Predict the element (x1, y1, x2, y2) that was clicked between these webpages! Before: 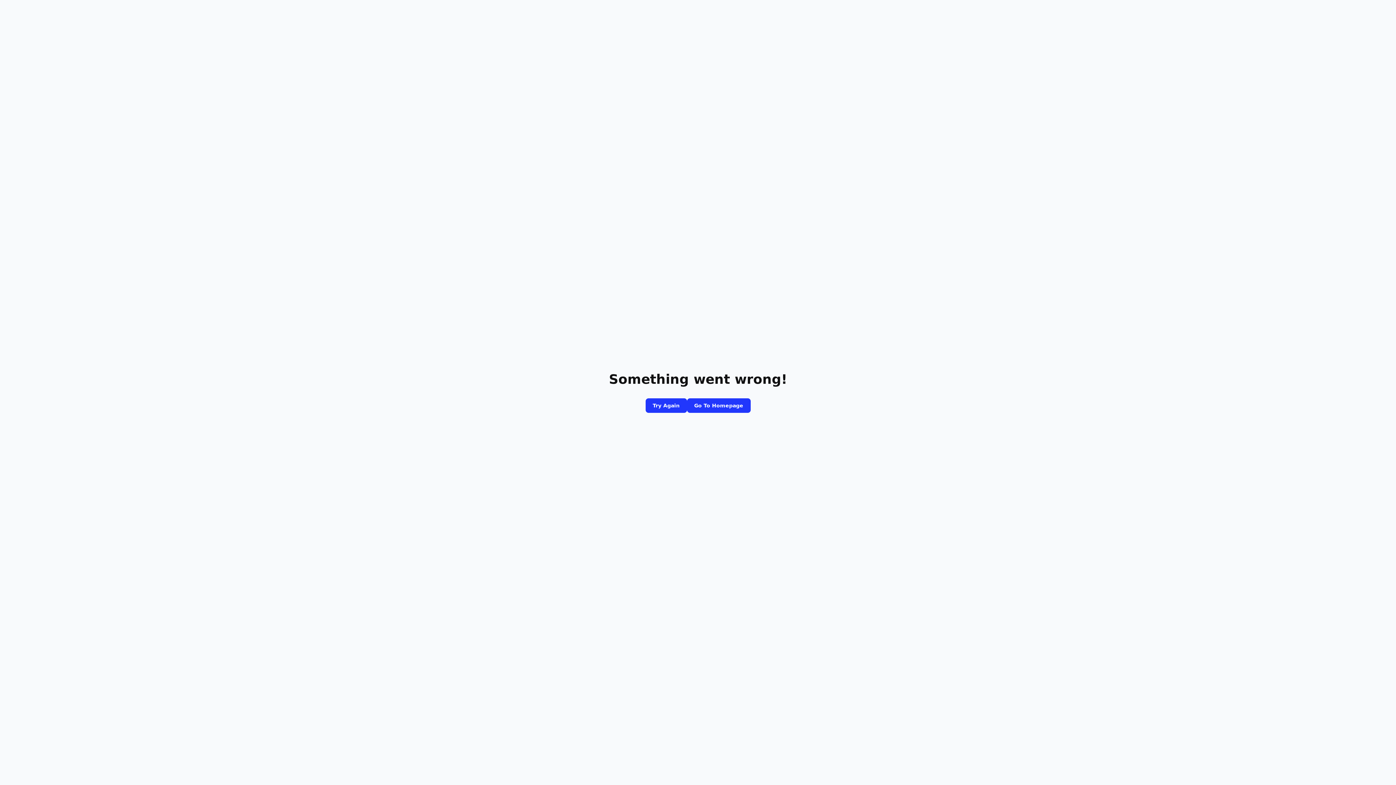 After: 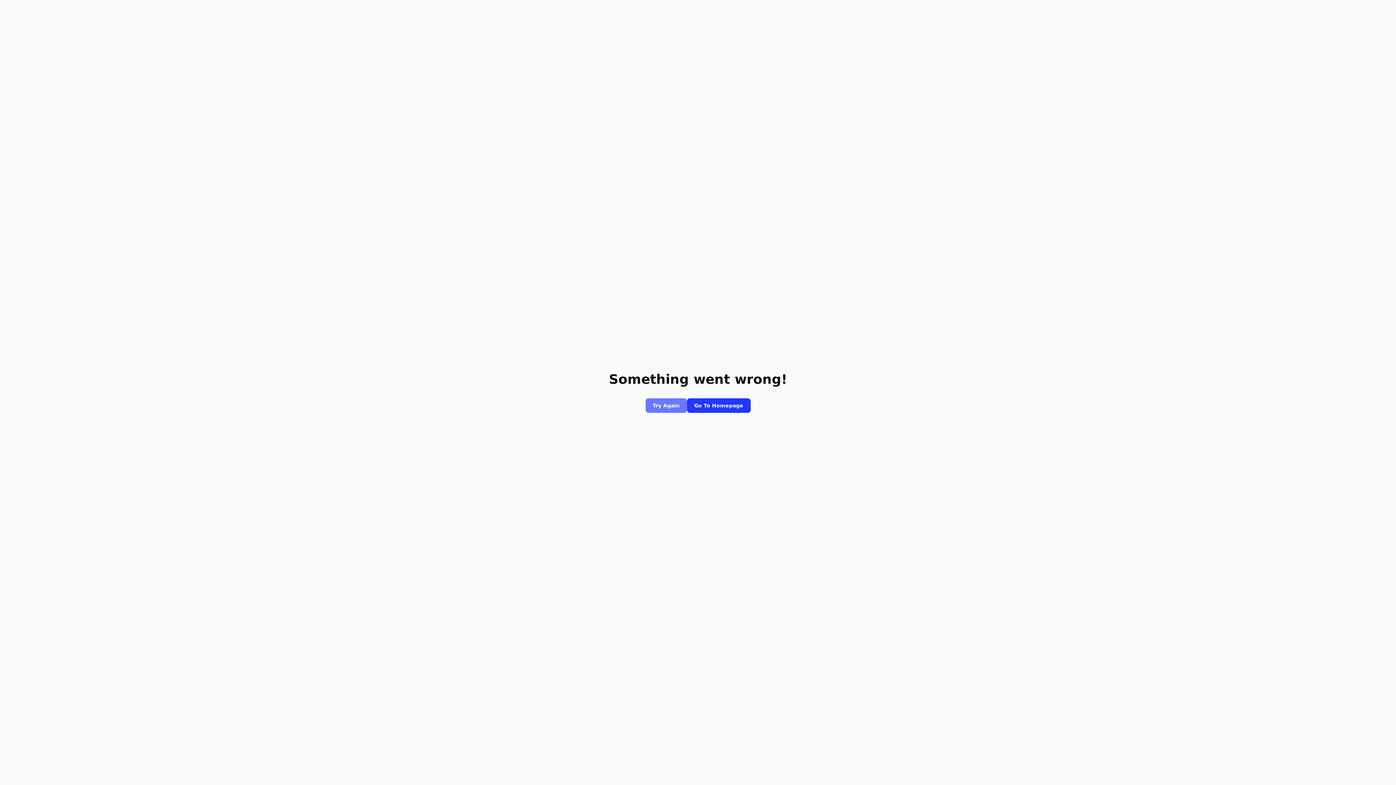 Action: label: Try Again bbox: (645, 398, 687, 413)